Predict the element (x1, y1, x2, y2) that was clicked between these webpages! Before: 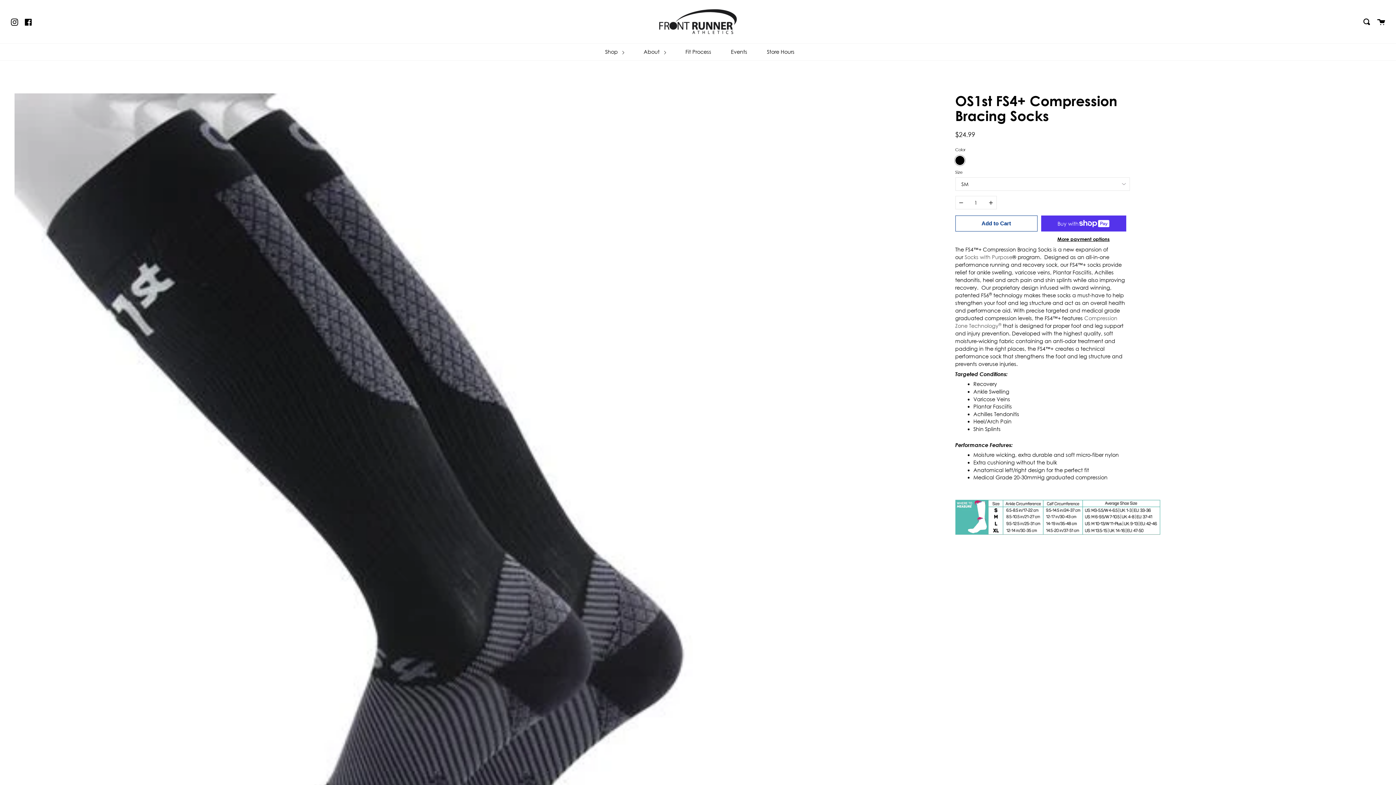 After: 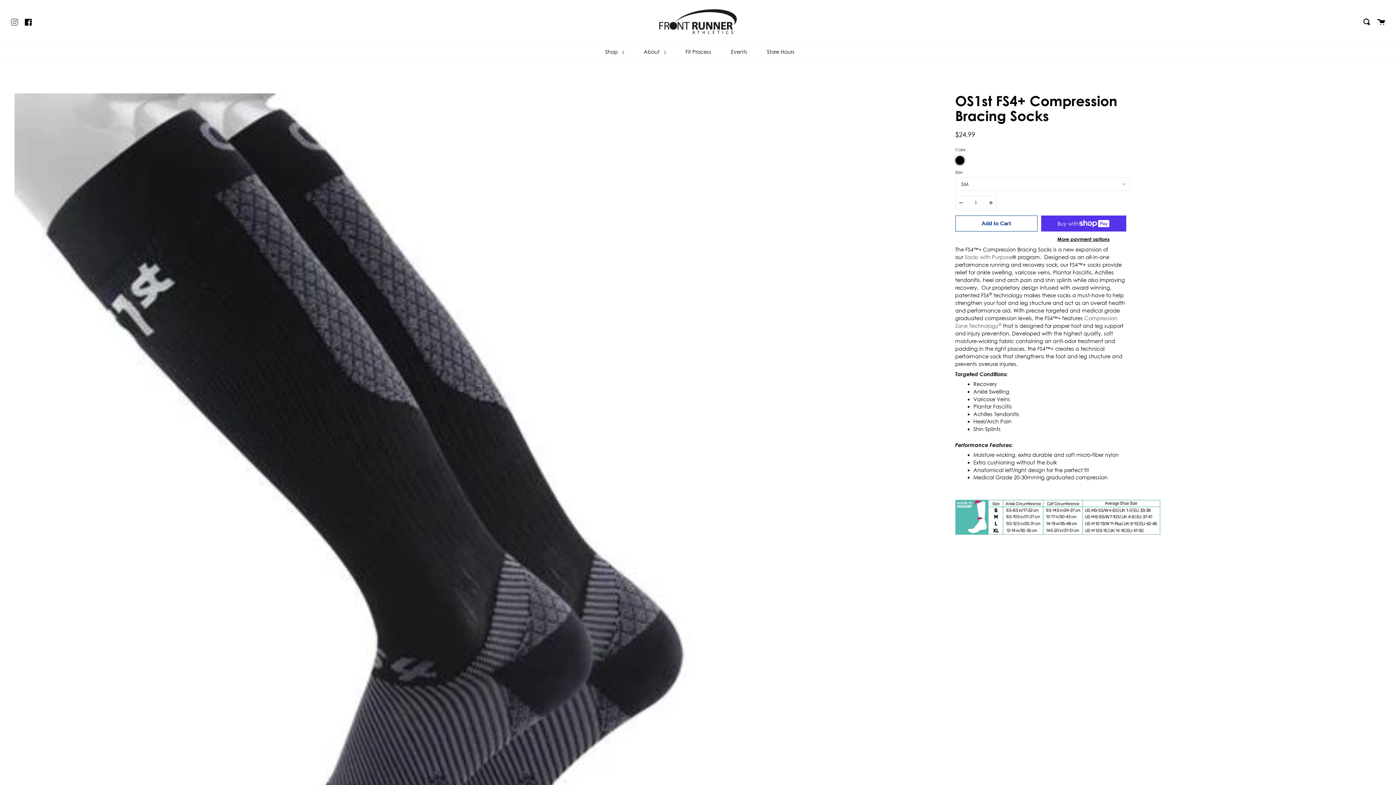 Action: label: Instagram bbox: (10, 17, 18, 25)